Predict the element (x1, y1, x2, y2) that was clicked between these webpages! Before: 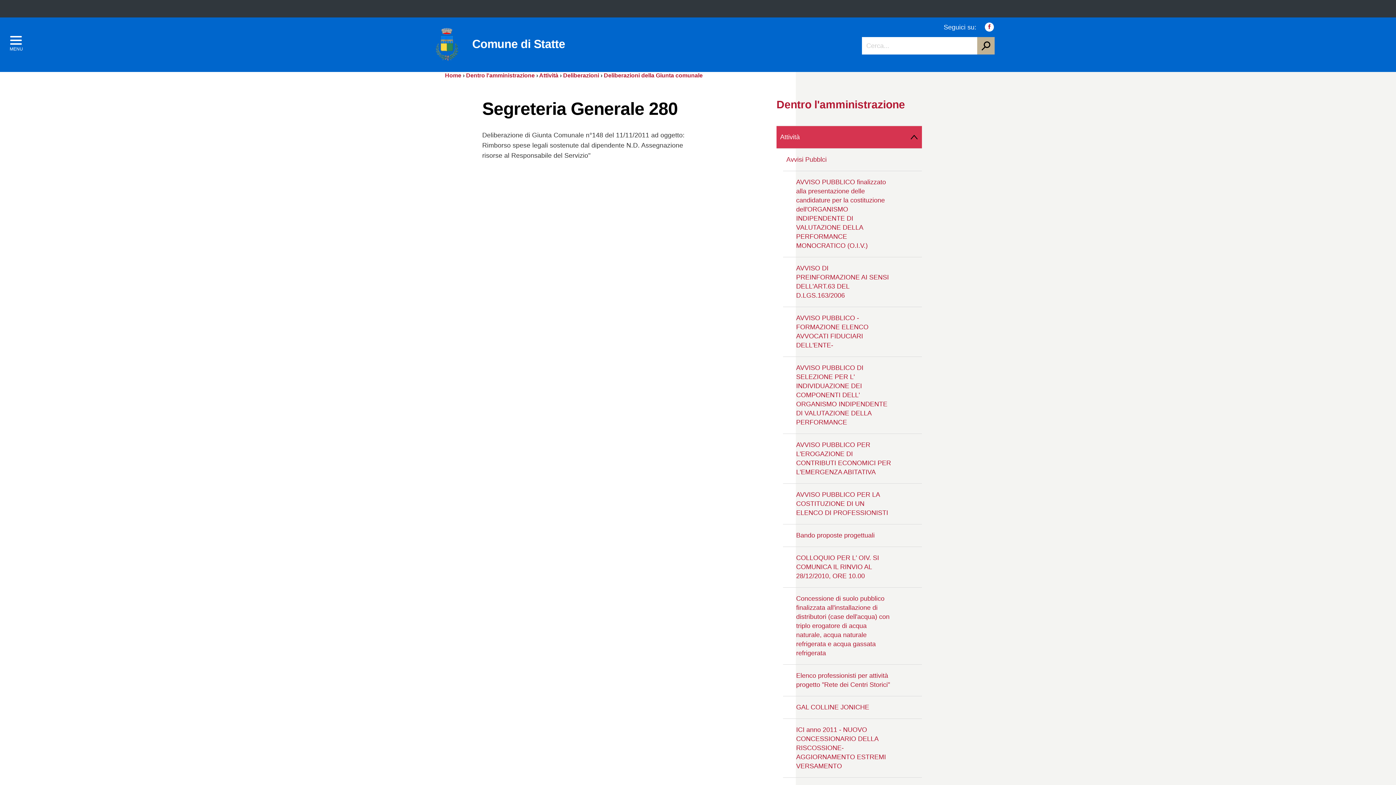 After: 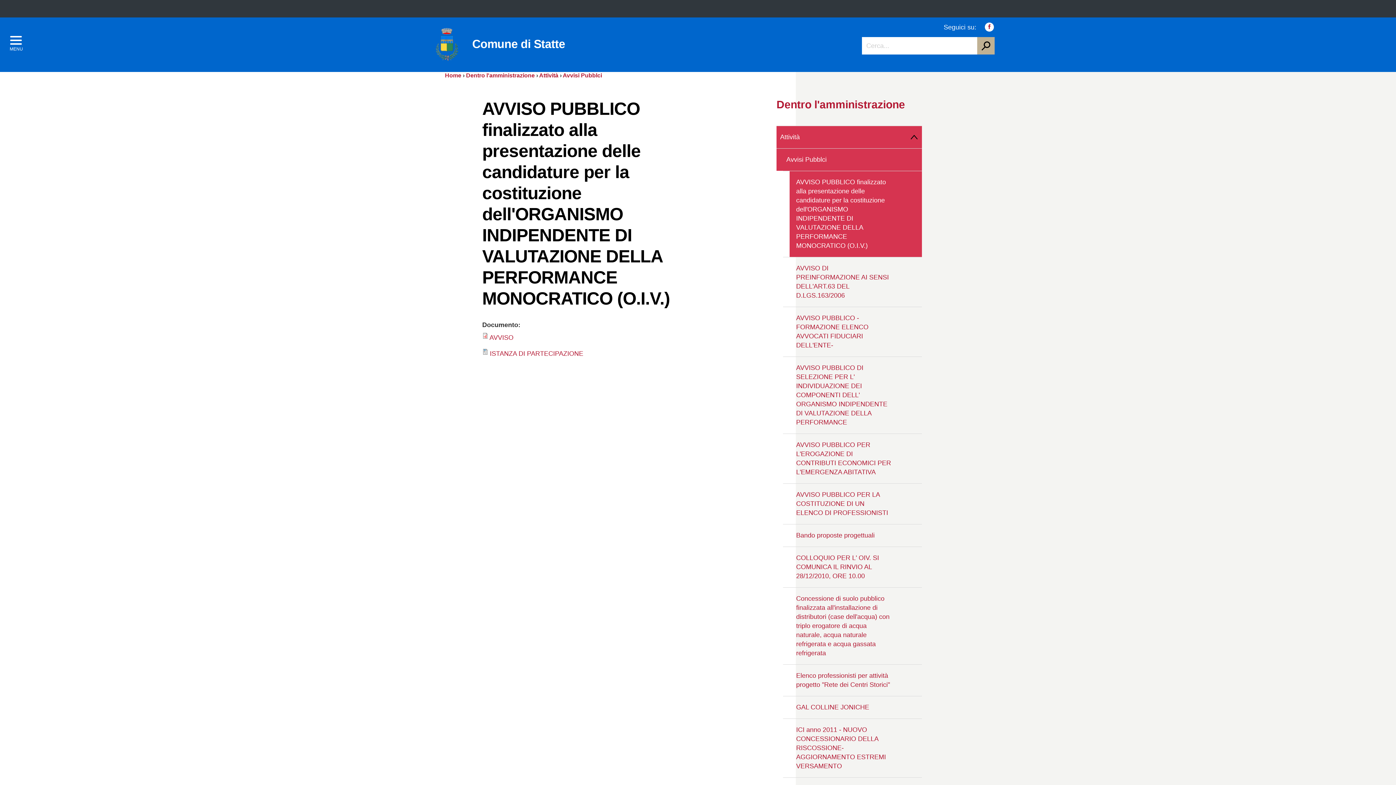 Action: bbox: (789, 171, 922, 257) label: AVVISO PUBBLICO finalizzato alla presentazione delle candidature per la costituzione dell'ORGANISMO INDIPENDENTE DI VALUTAZIONE DELLA PERFORMANCE MONOCRATICO (O.I.V.)